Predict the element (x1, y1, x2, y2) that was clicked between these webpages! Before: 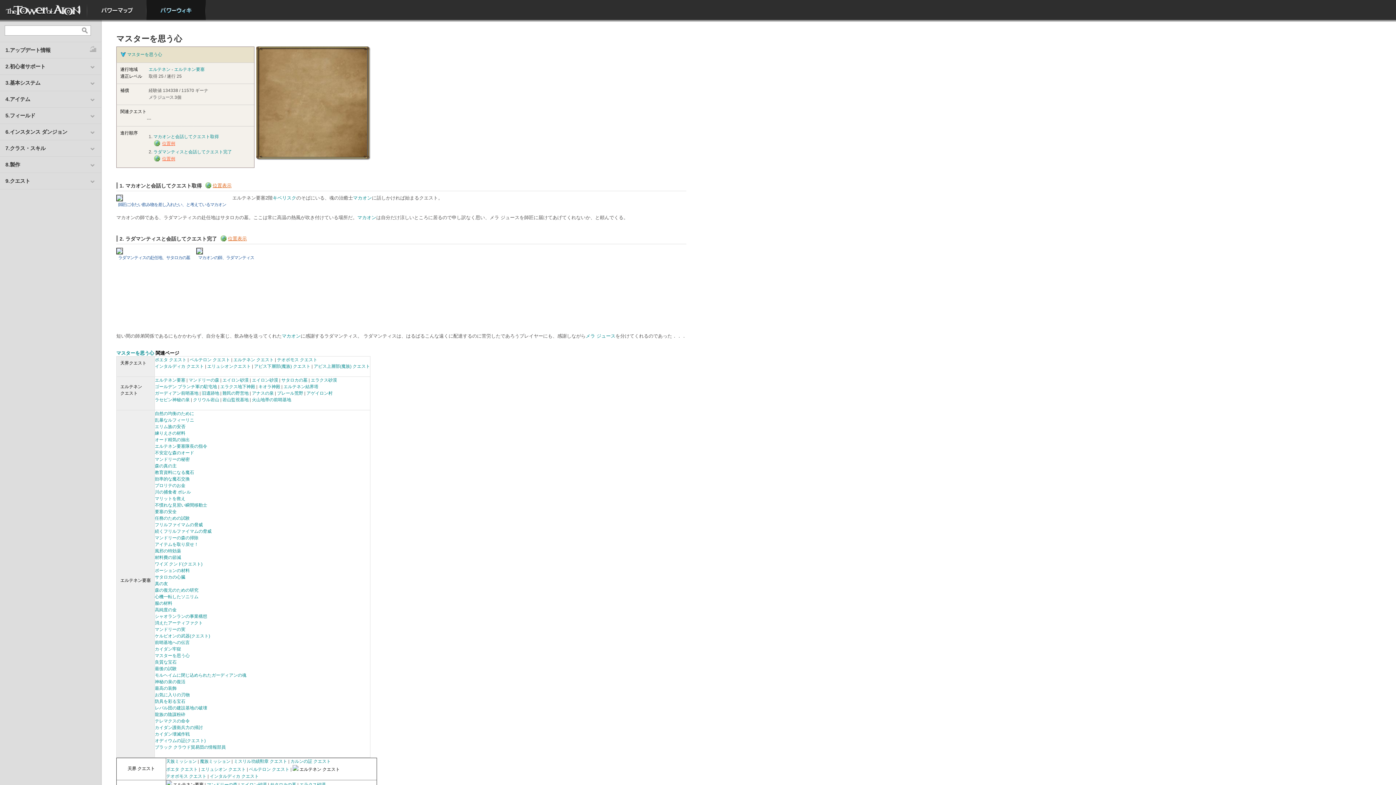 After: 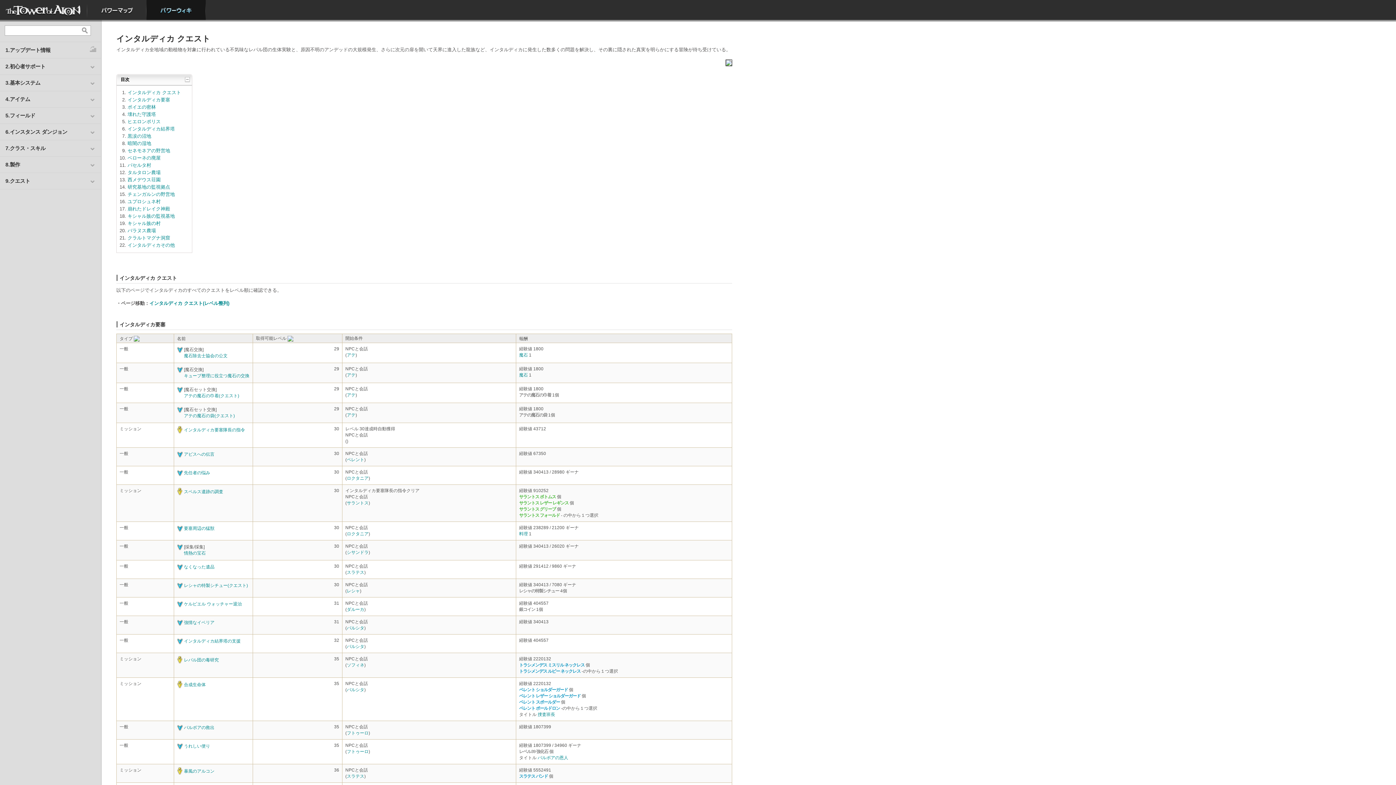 Action: bbox: (209, 774, 258, 779) label: インタルディカ クエスト